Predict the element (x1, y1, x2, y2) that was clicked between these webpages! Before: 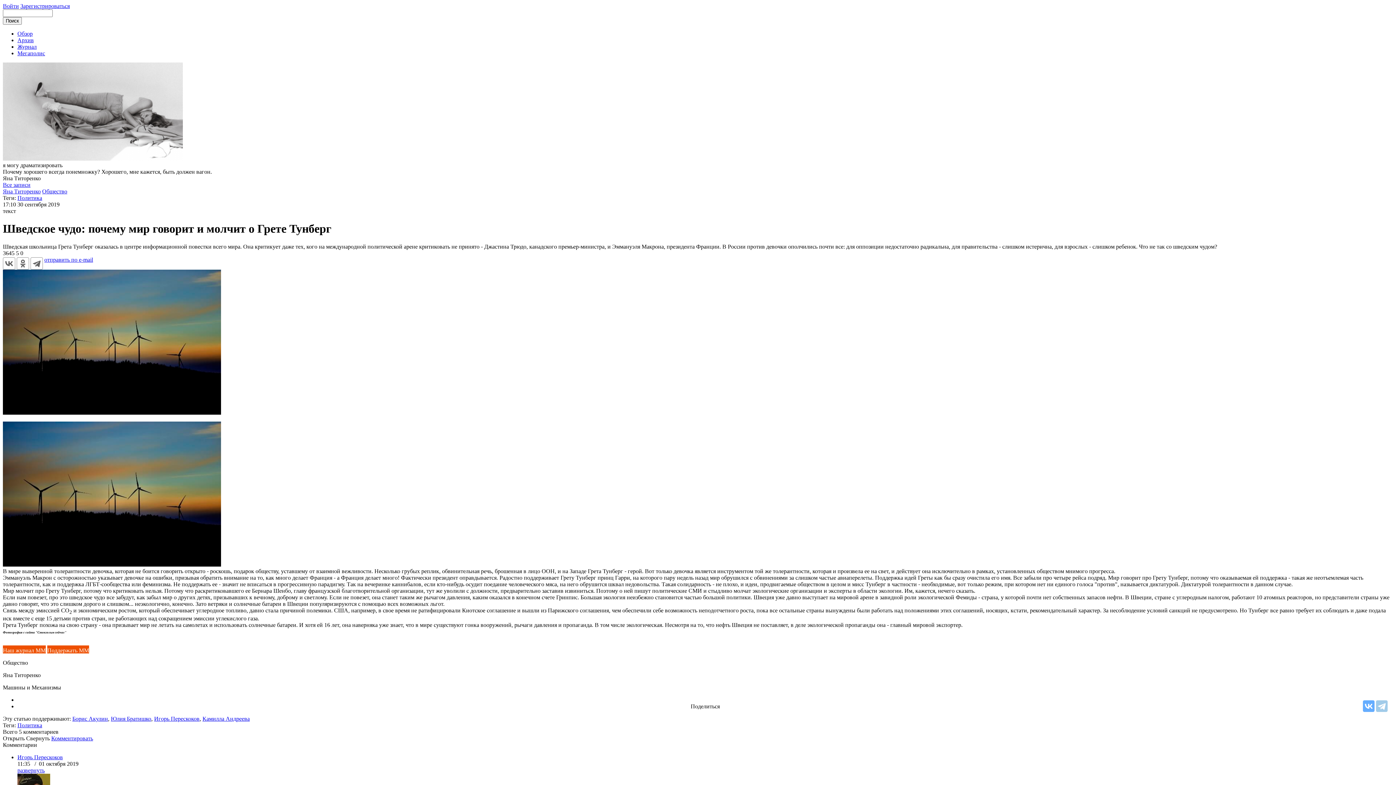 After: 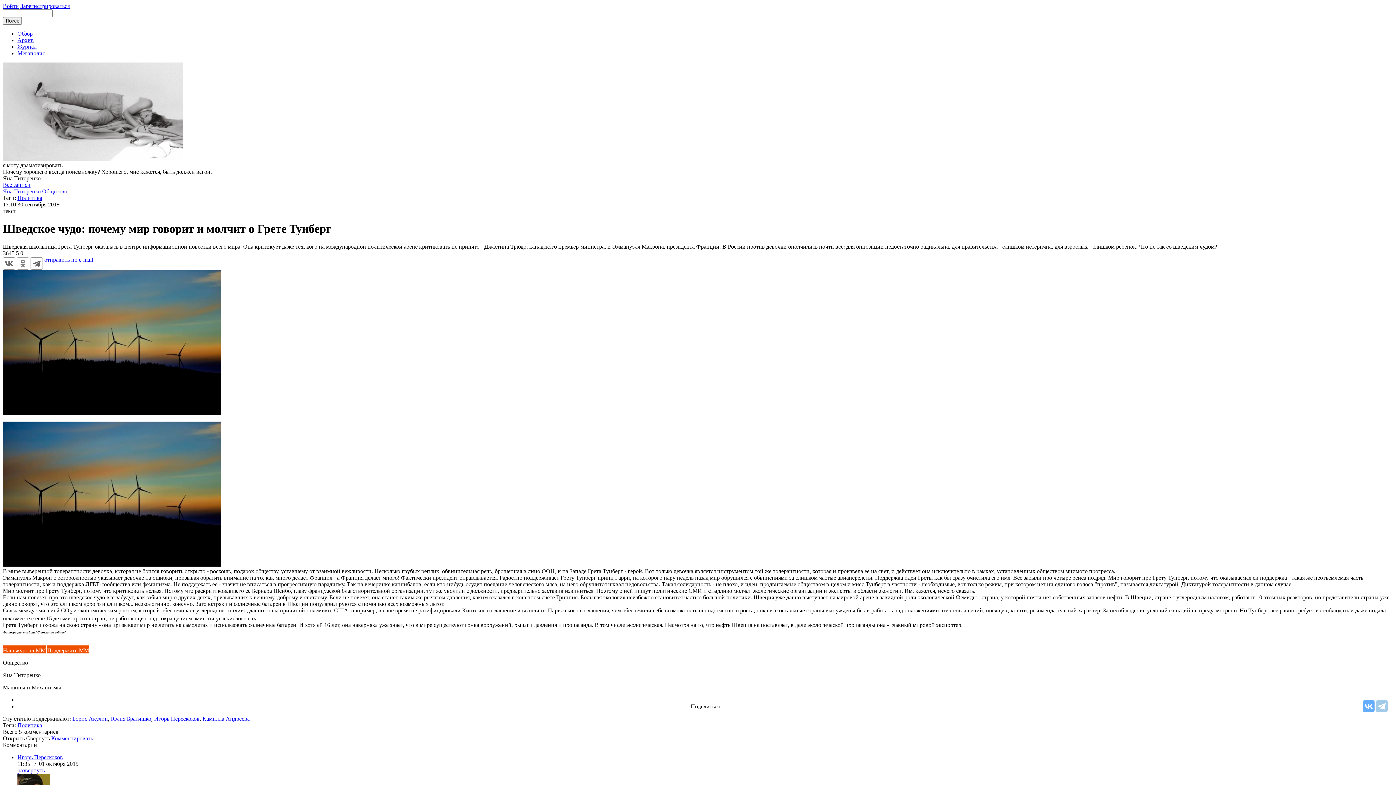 Action: bbox: (16, 257, 29, 269)